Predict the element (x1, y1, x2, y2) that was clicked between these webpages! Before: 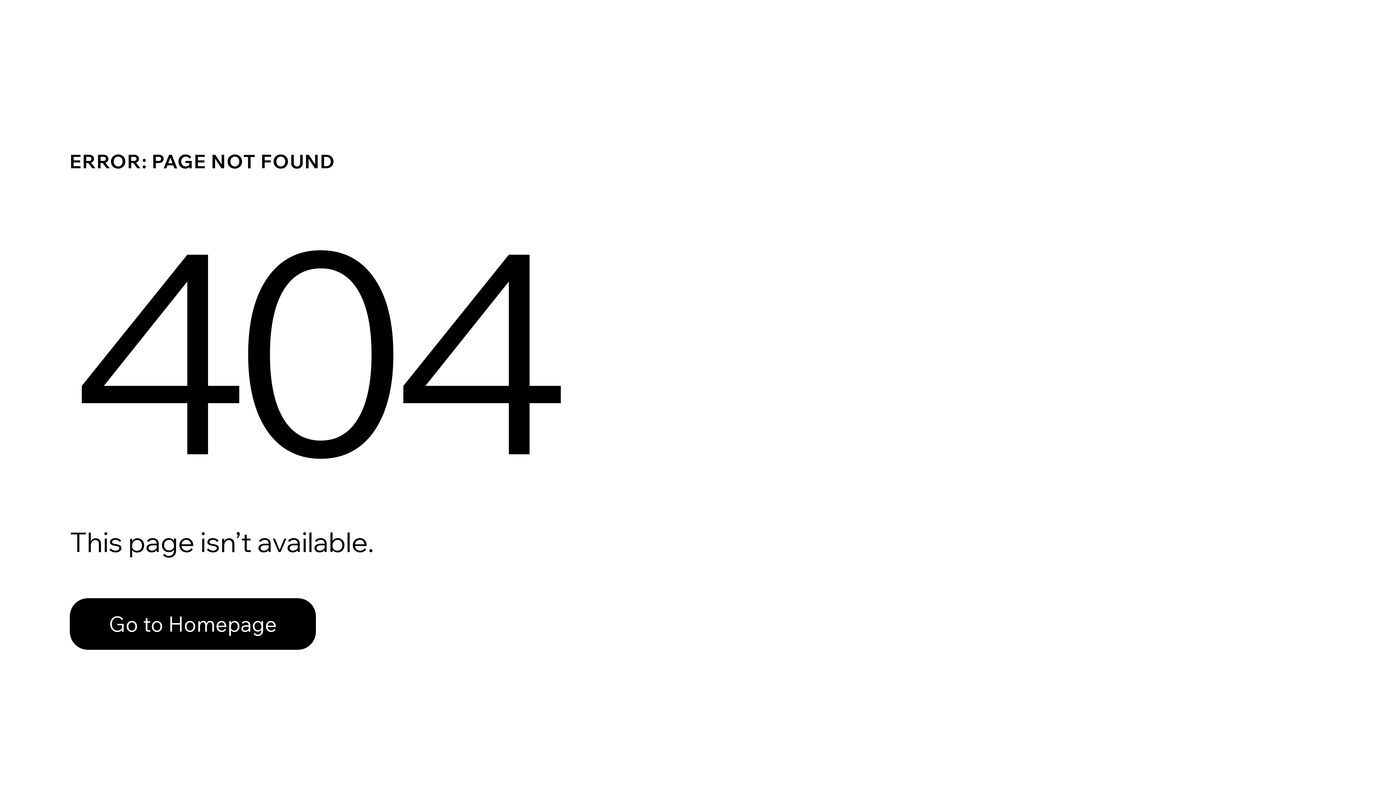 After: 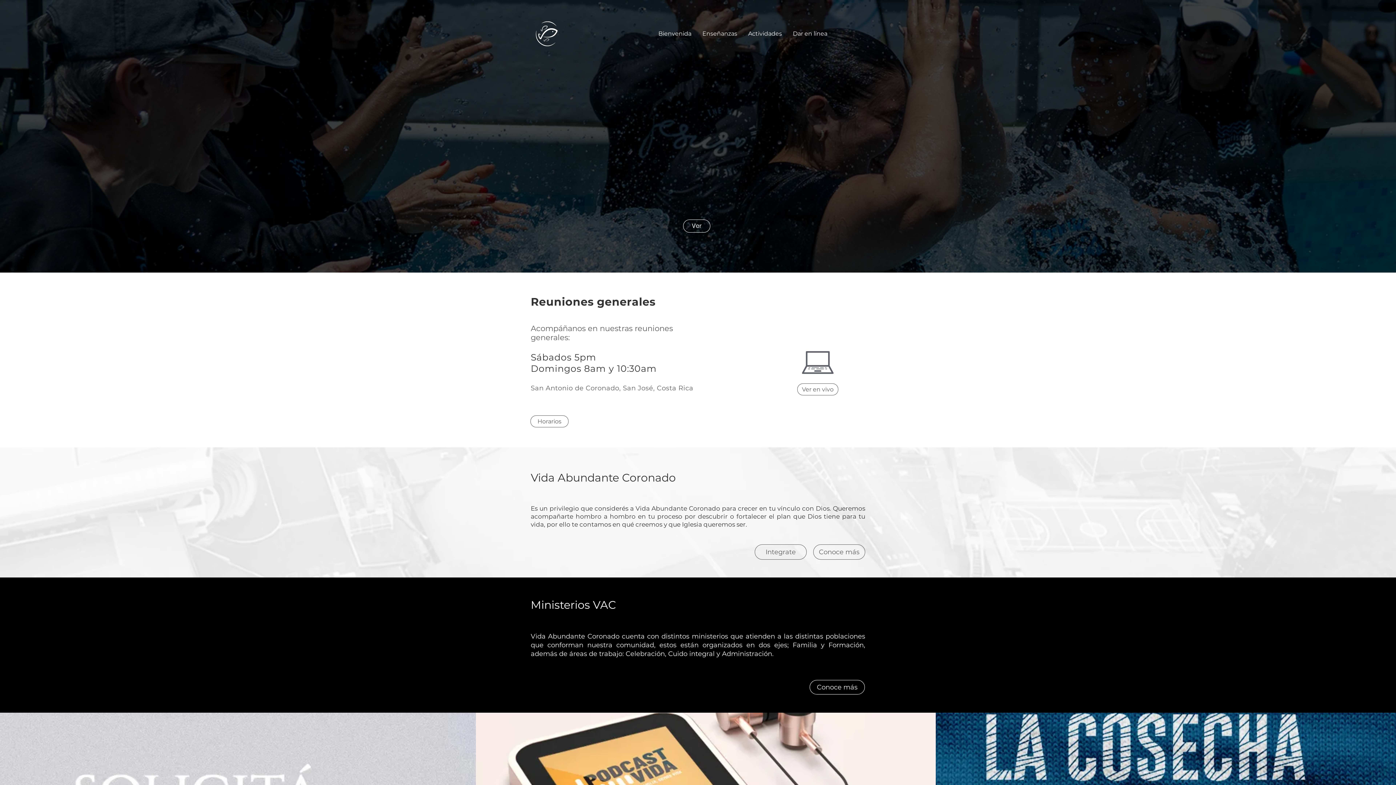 Action: bbox: (69, 582, 768, 659) label: Go to Homepage